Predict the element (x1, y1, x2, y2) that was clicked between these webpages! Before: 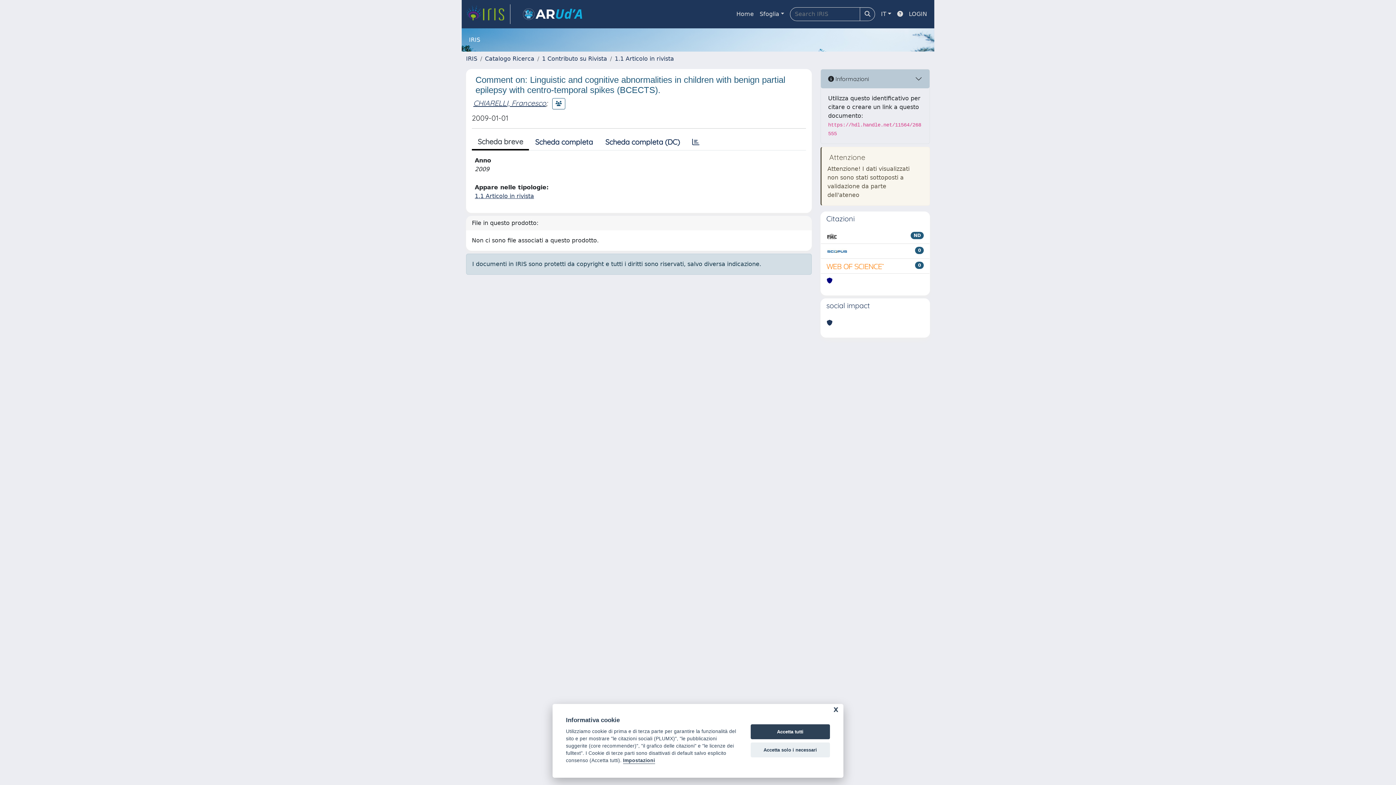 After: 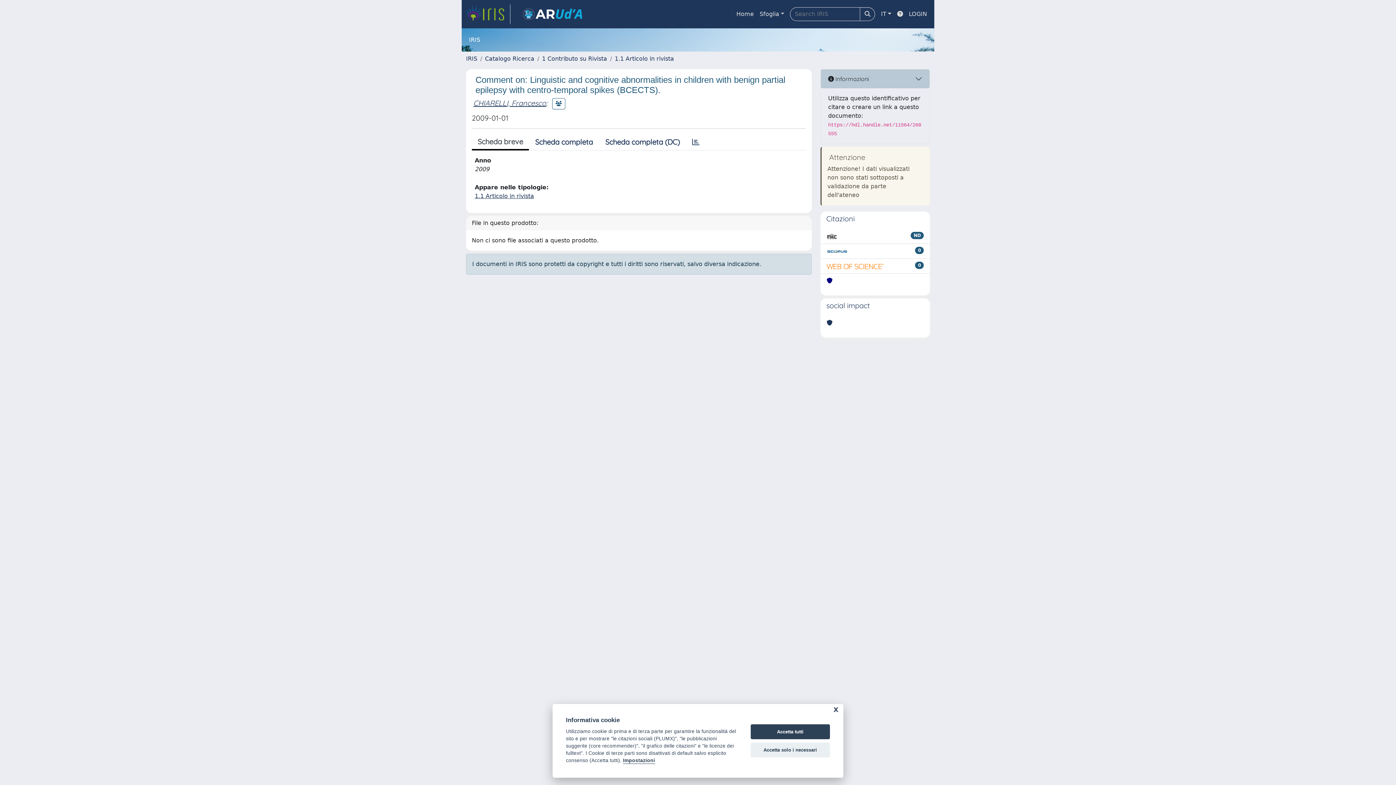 Action: bbox: (472, 134, 529, 150) label: Scheda breve